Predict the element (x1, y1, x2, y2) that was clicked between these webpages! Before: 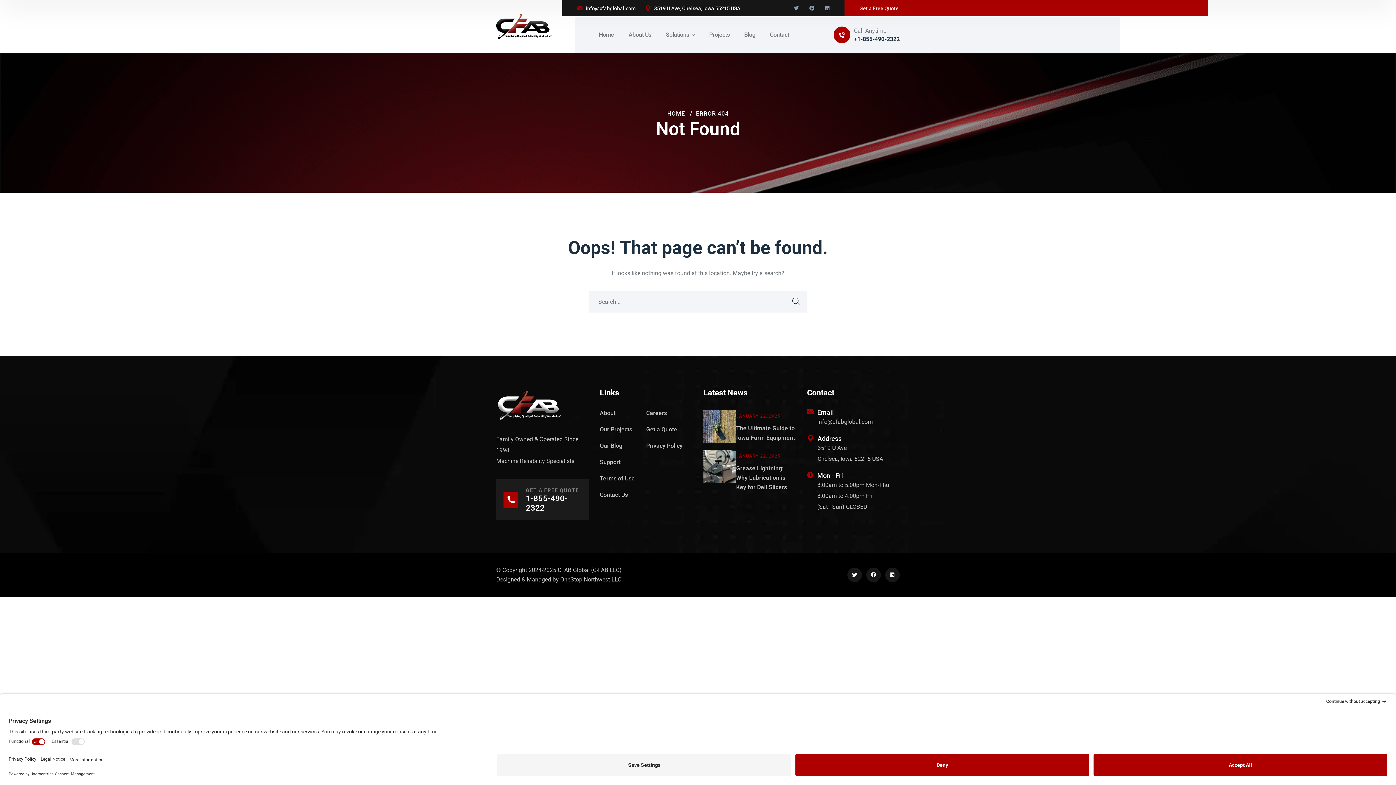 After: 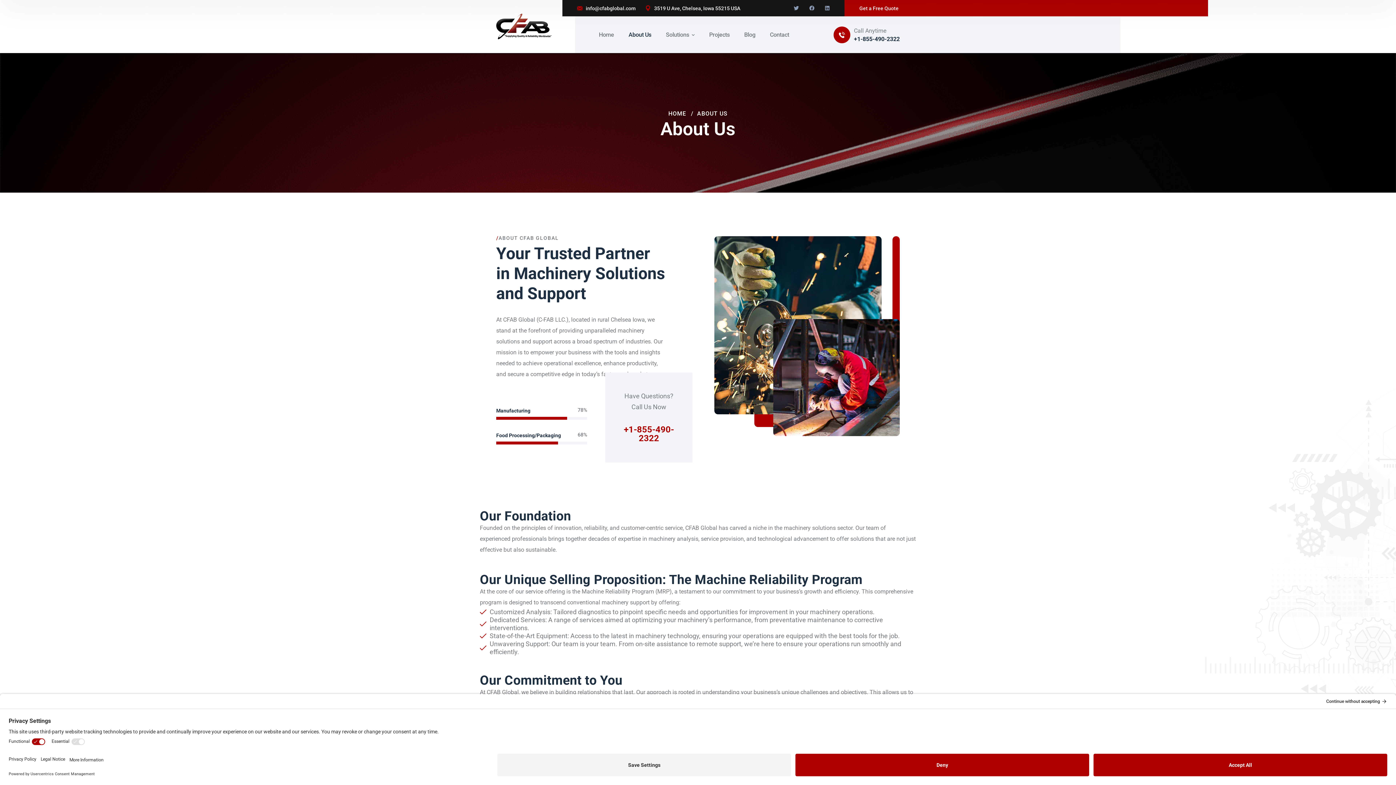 Action: label: Terms of Use bbox: (600, 475, 634, 482)